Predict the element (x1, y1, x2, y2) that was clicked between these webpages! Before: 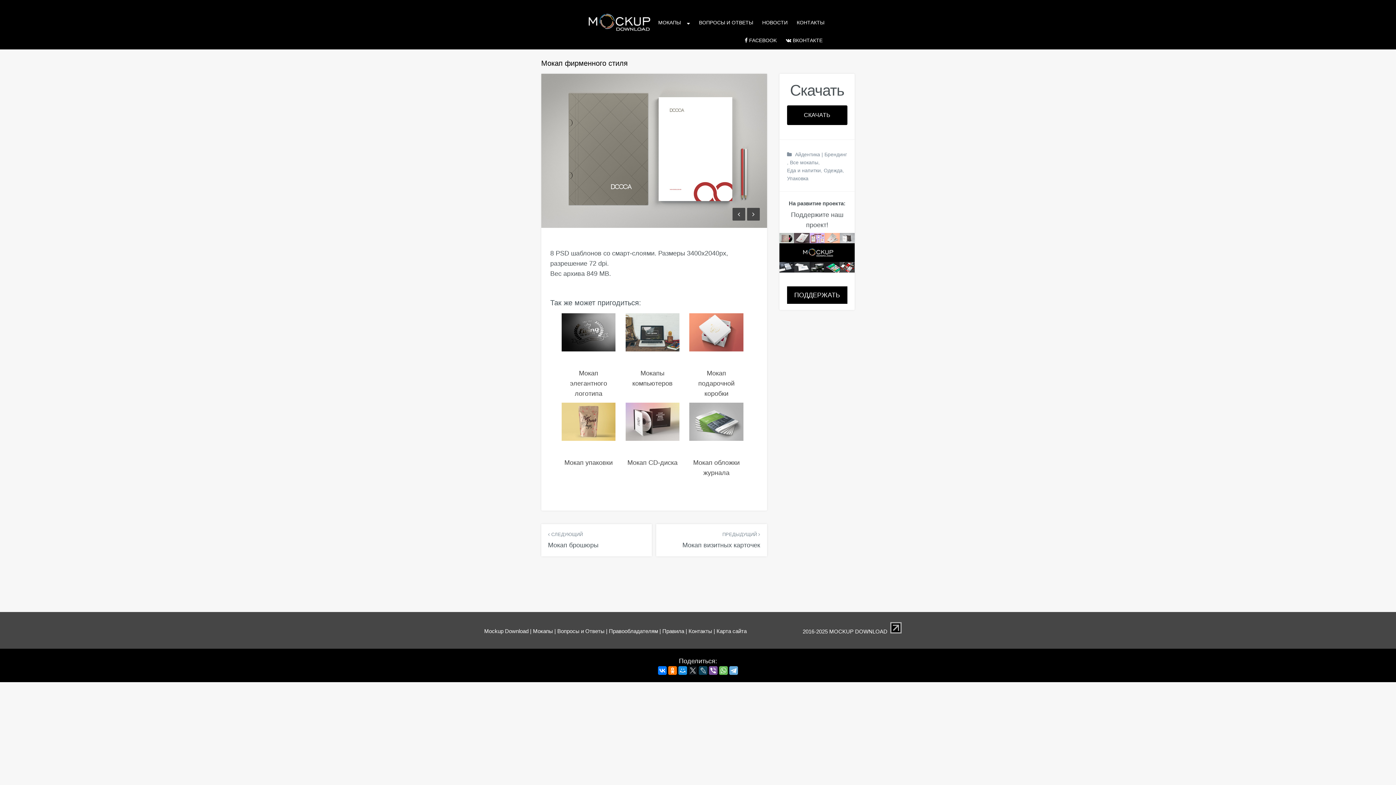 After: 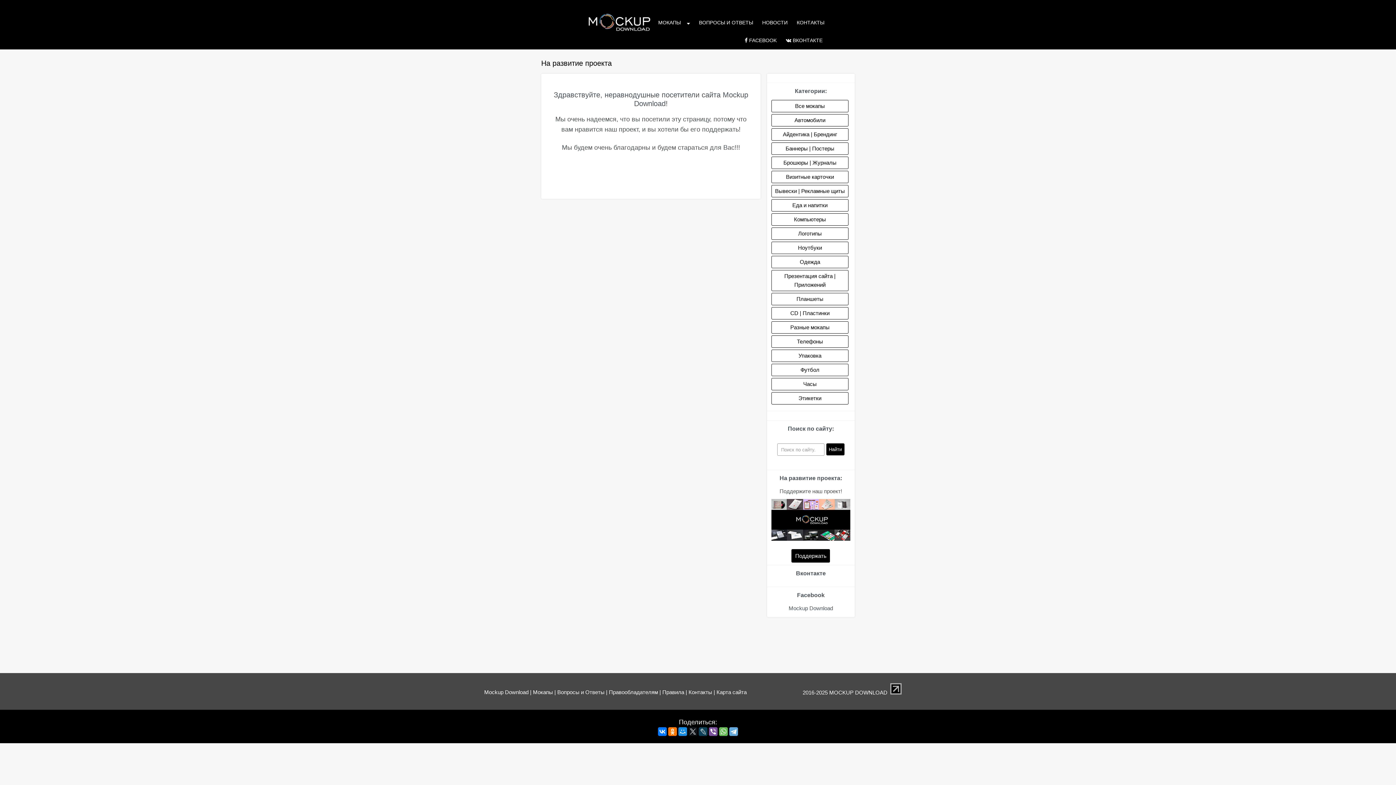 Action: bbox: (787, 286, 847, 304) label: ПОДДЕРЖАТЬ